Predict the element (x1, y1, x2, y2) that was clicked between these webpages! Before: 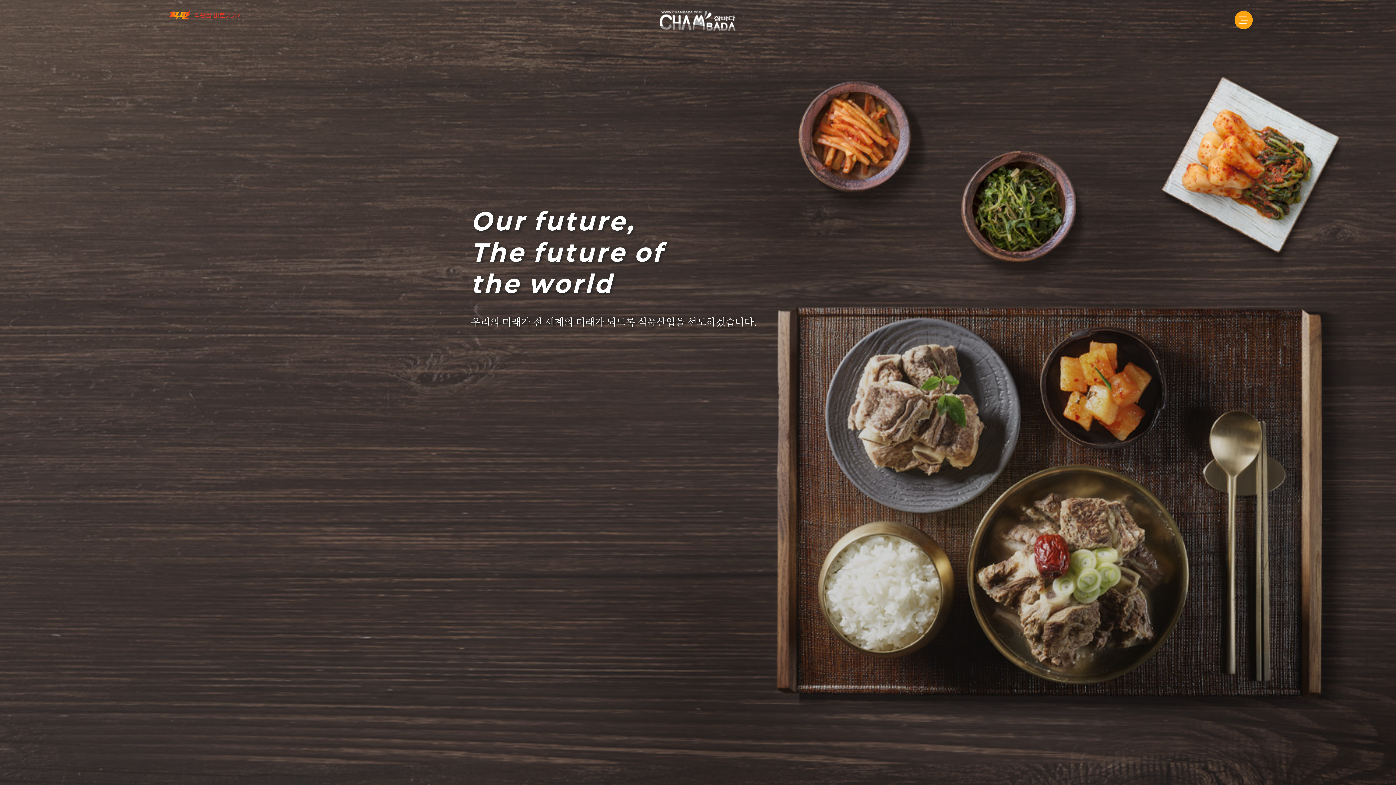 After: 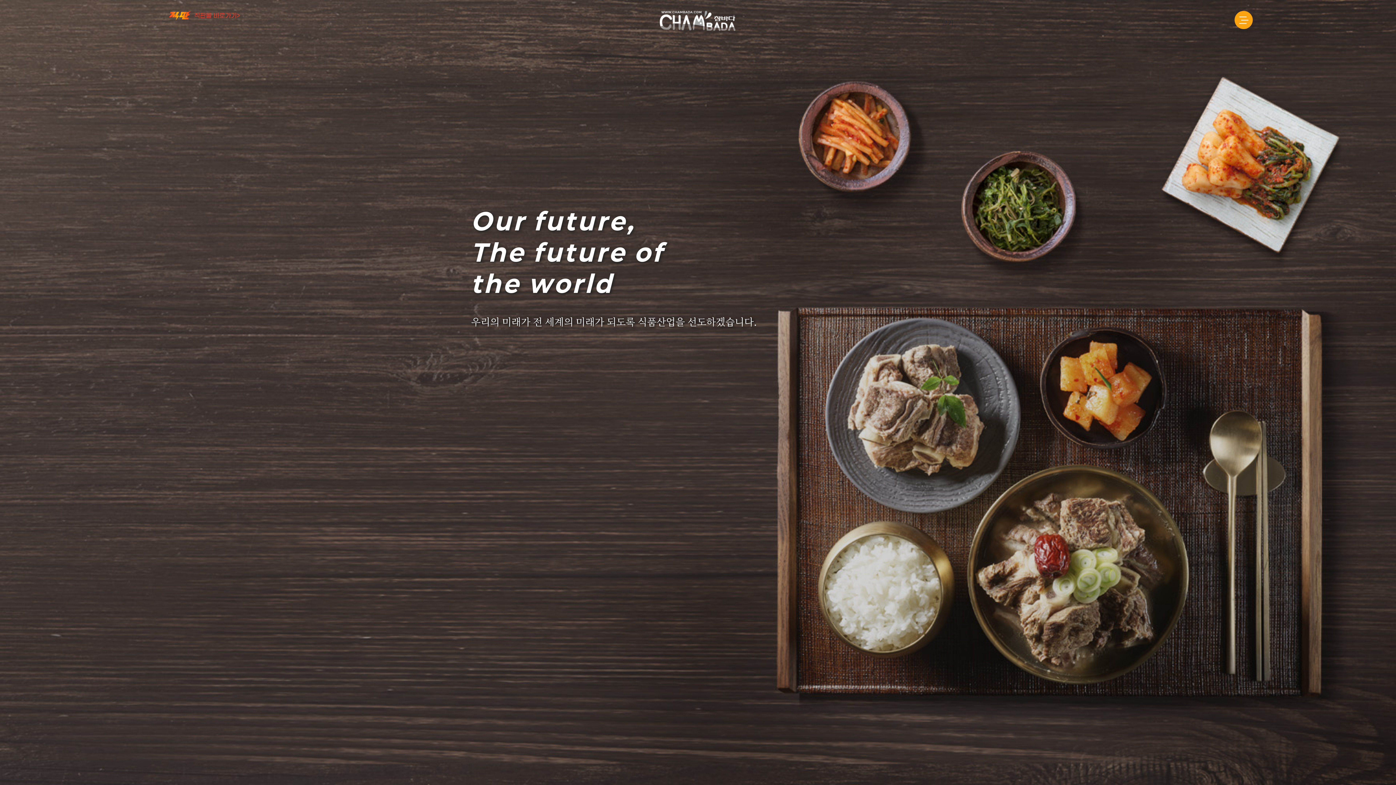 Action: label: 직판몰 바로가기> bbox: (168, 10, 241, 29)